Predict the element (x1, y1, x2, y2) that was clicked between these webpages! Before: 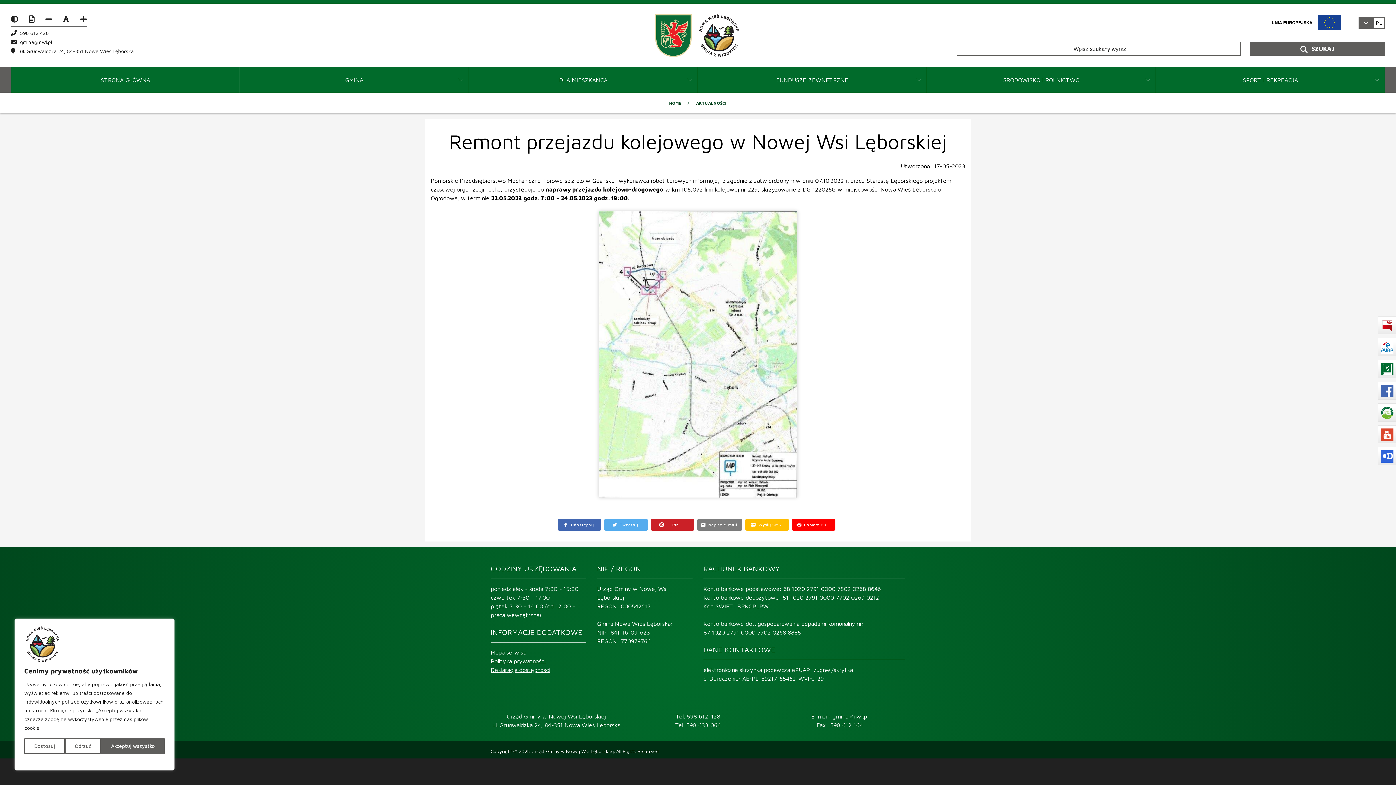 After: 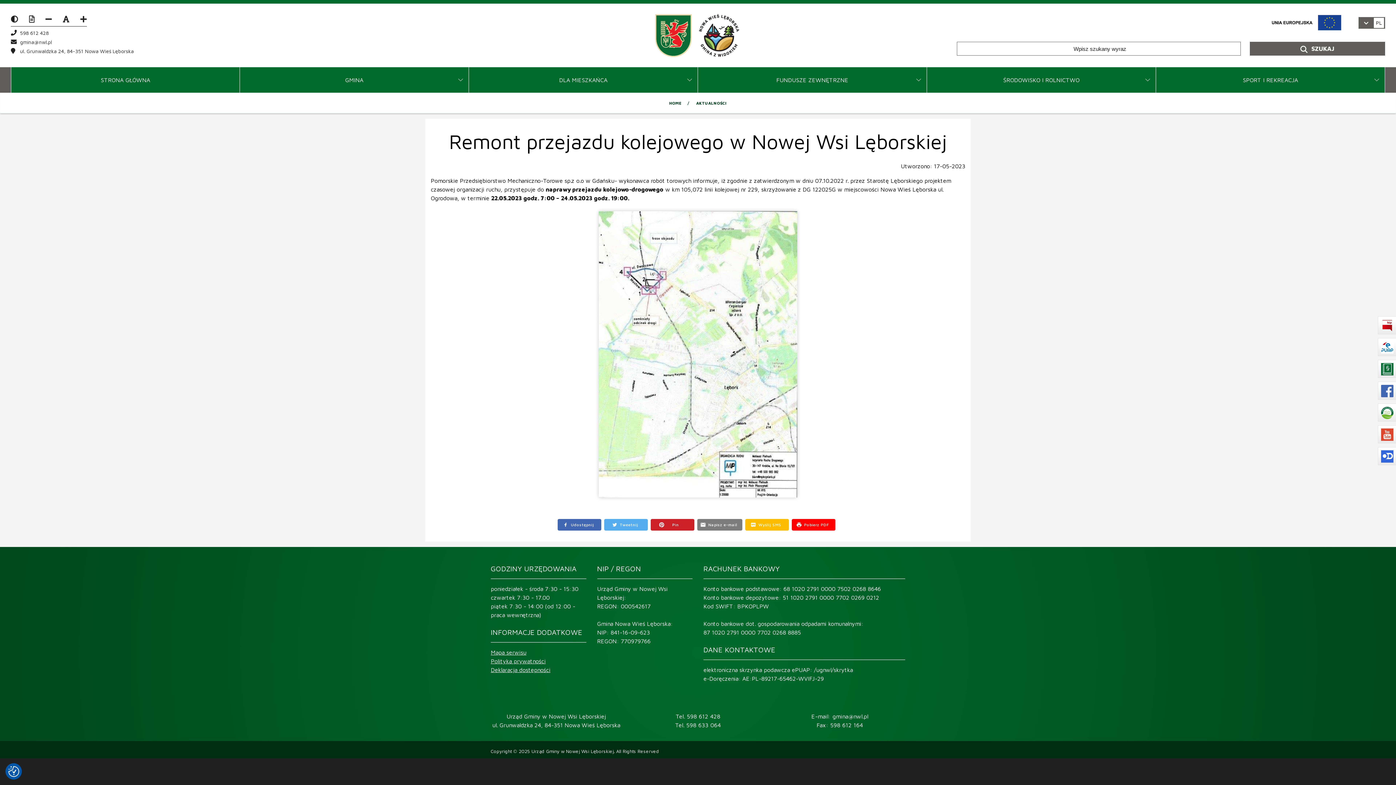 Action: label: Akceptuj wszystko bbox: (101, 738, 164, 754)